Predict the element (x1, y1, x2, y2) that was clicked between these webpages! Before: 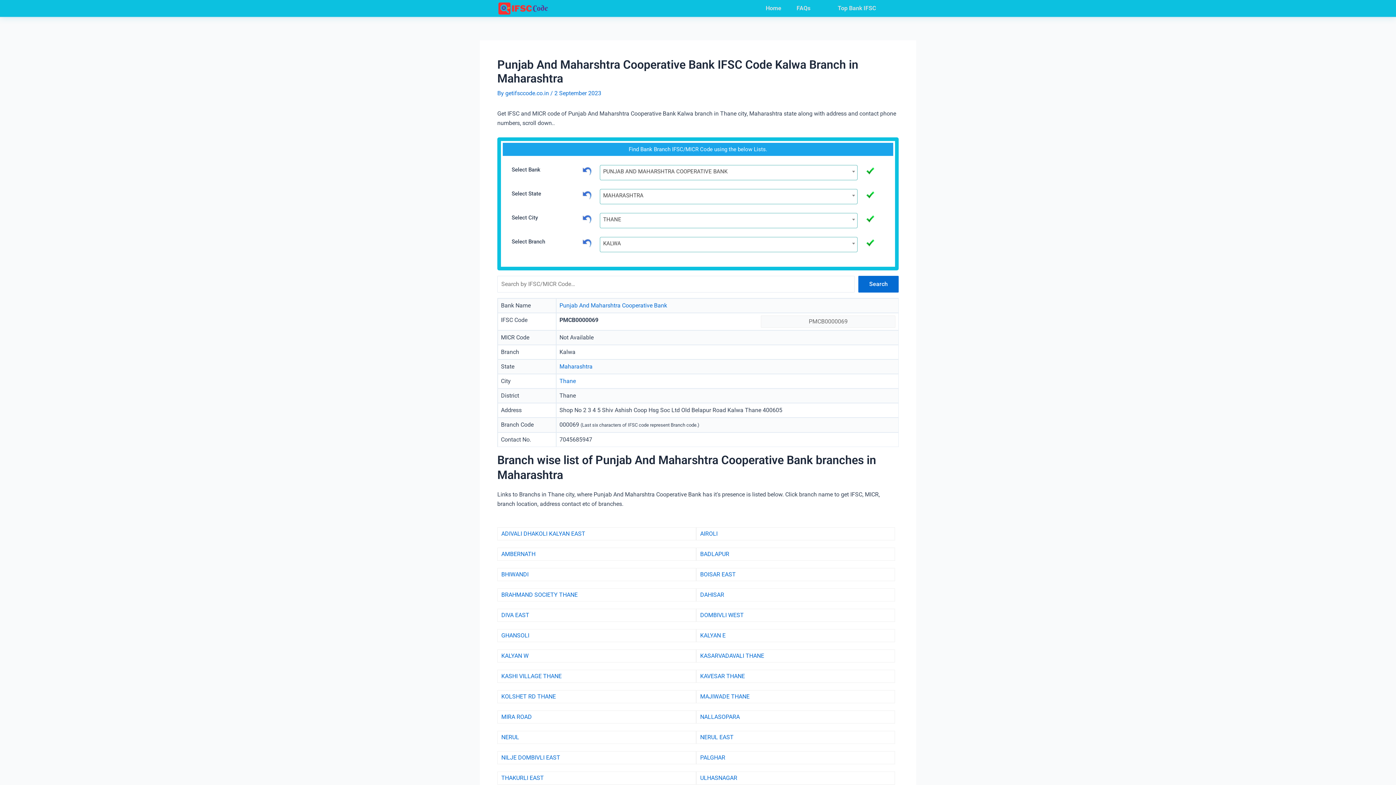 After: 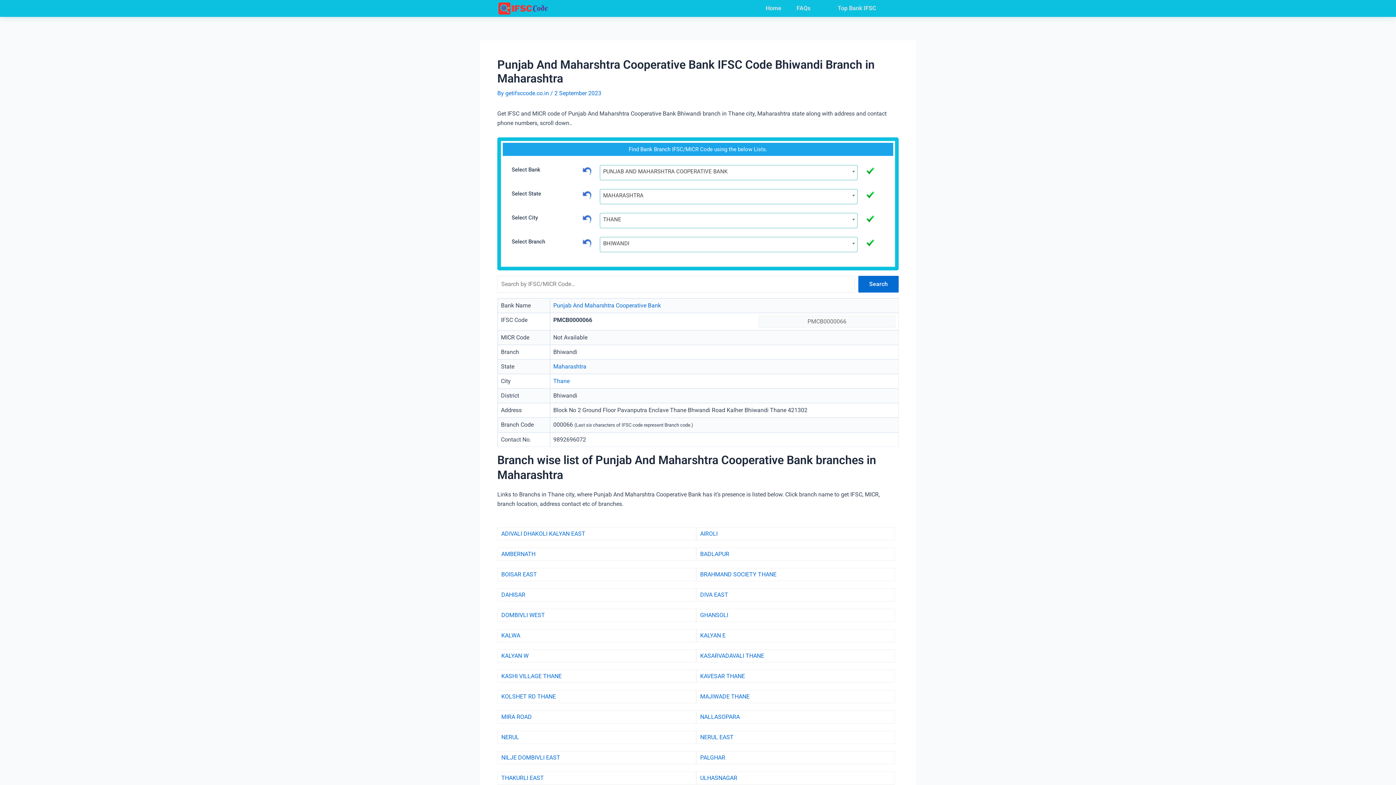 Action: bbox: (497, 568, 696, 581) label: BHIWANDI